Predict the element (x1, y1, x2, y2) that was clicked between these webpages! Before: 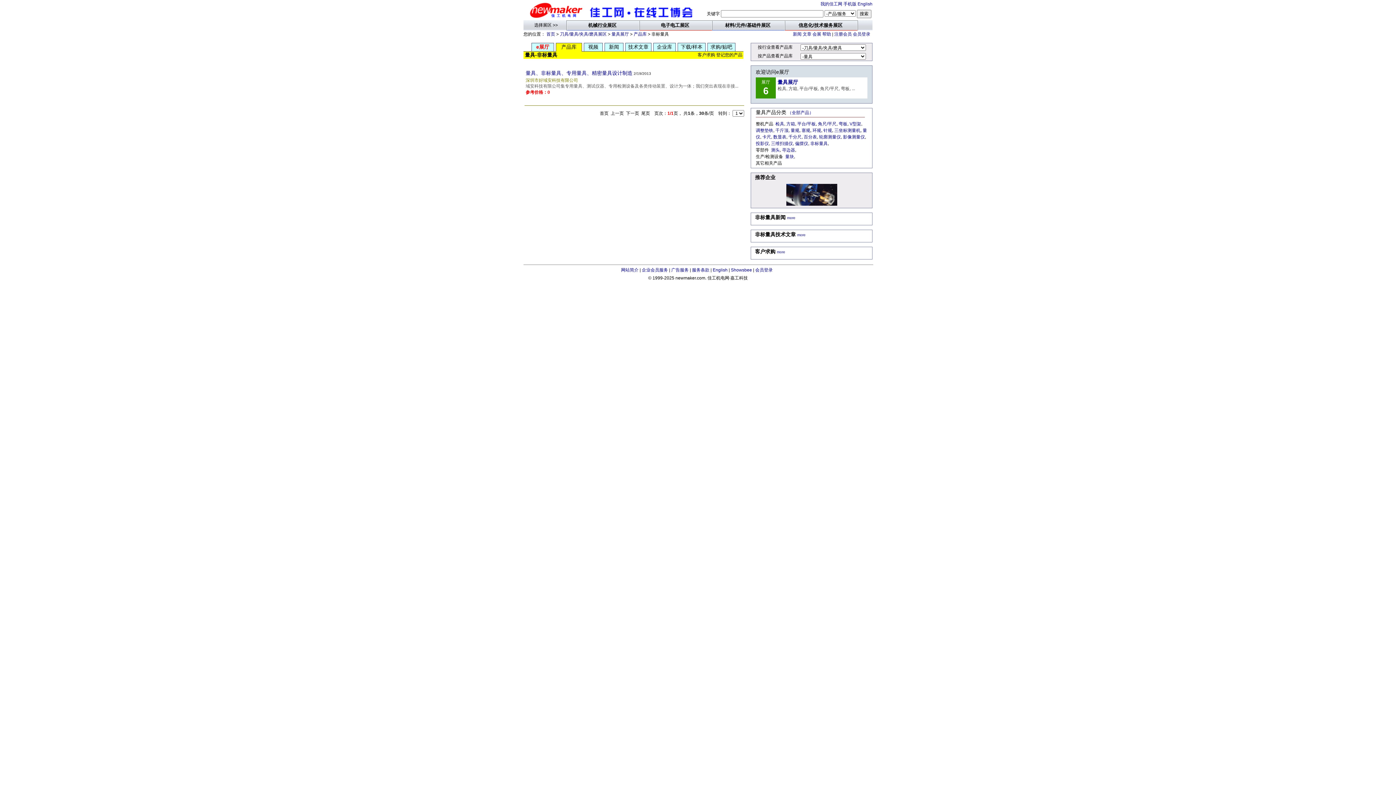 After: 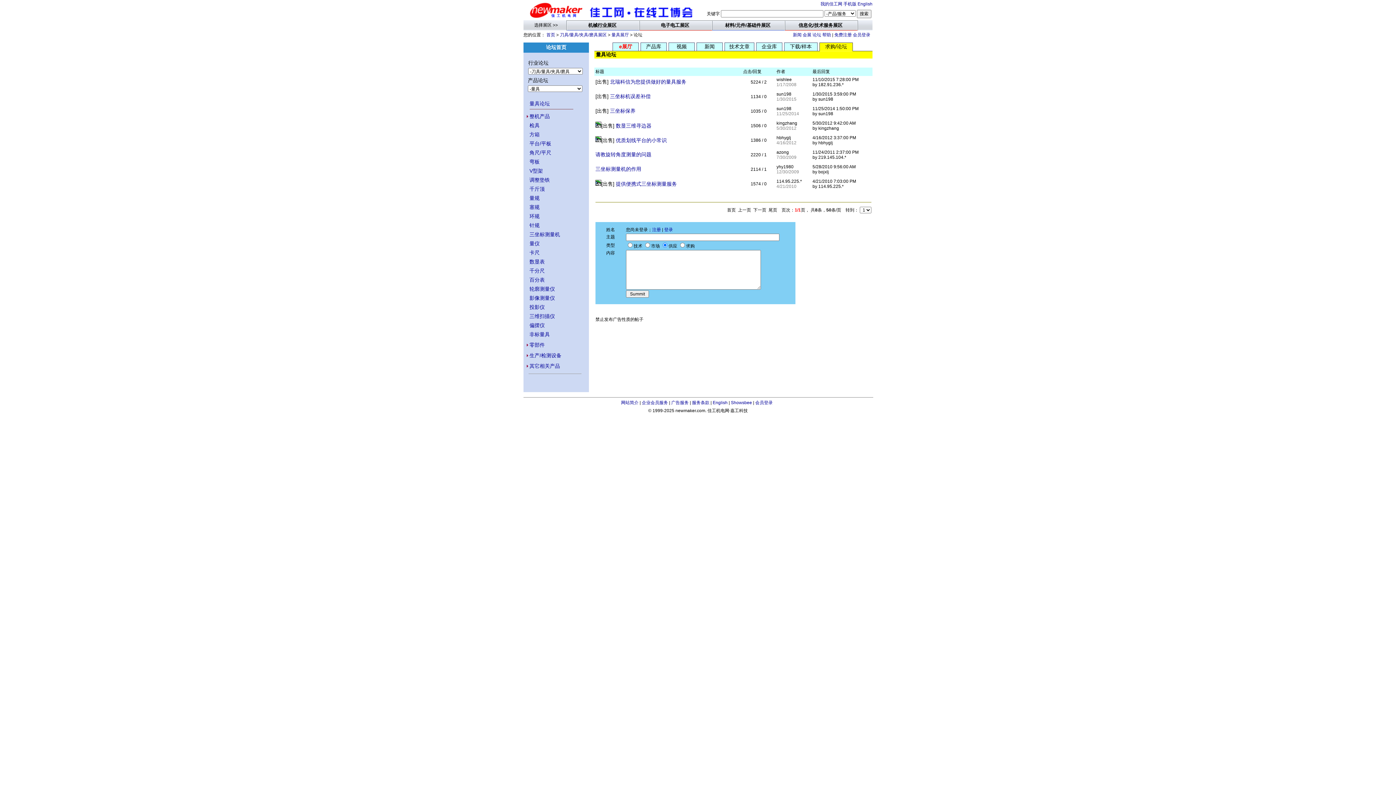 Action: bbox: (722, 44, 732, 49) label: 贴吧